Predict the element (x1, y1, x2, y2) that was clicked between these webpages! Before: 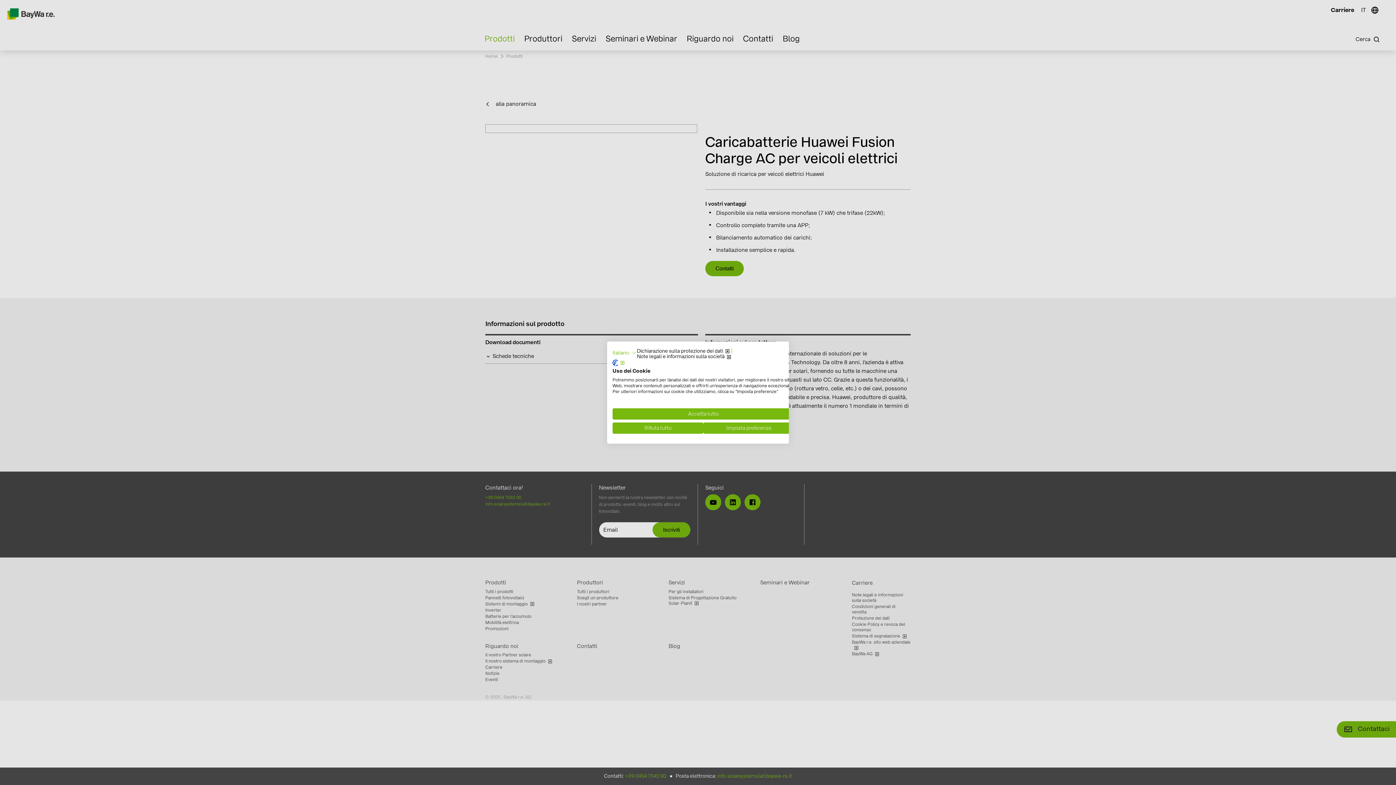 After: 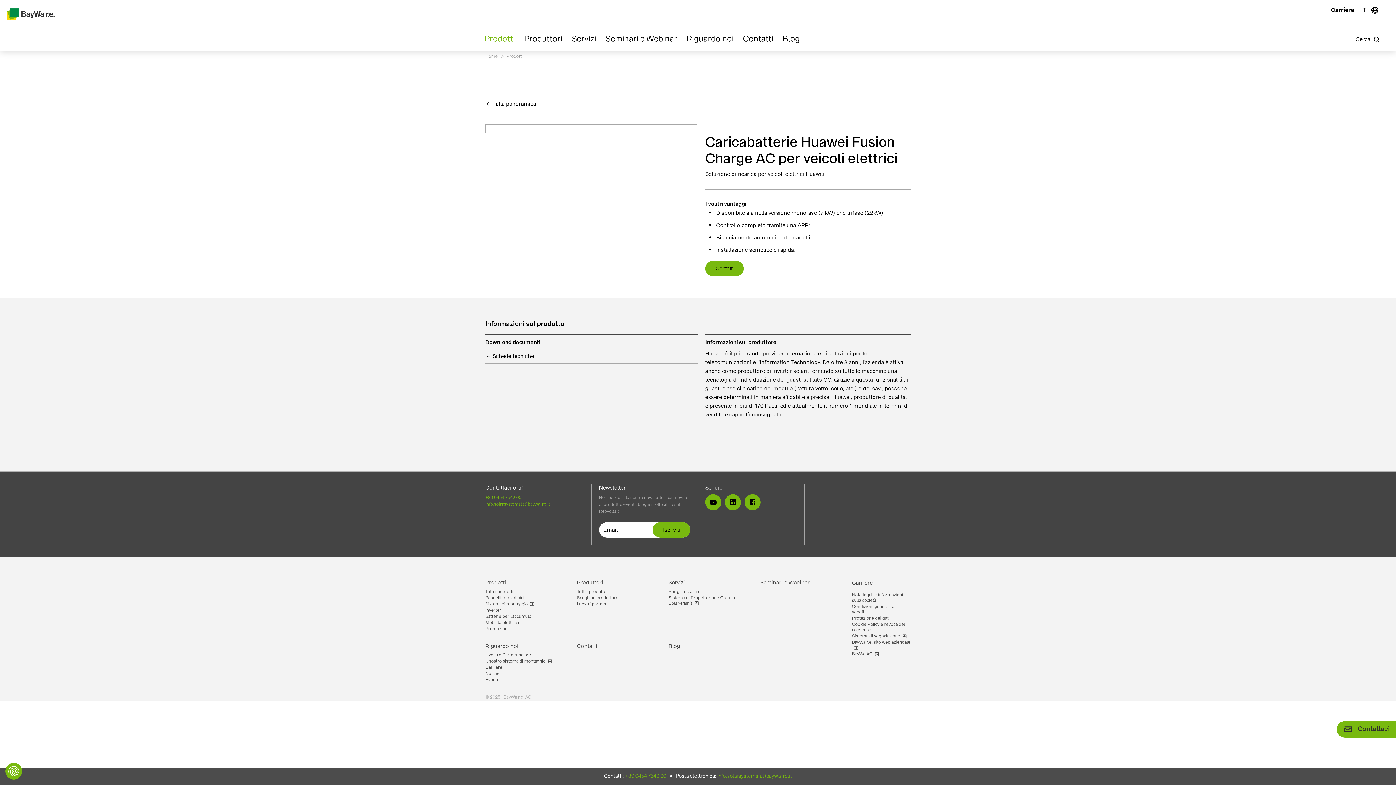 Action: bbox: (612, 408, 794, 419) label: Accettare tutti i cookies